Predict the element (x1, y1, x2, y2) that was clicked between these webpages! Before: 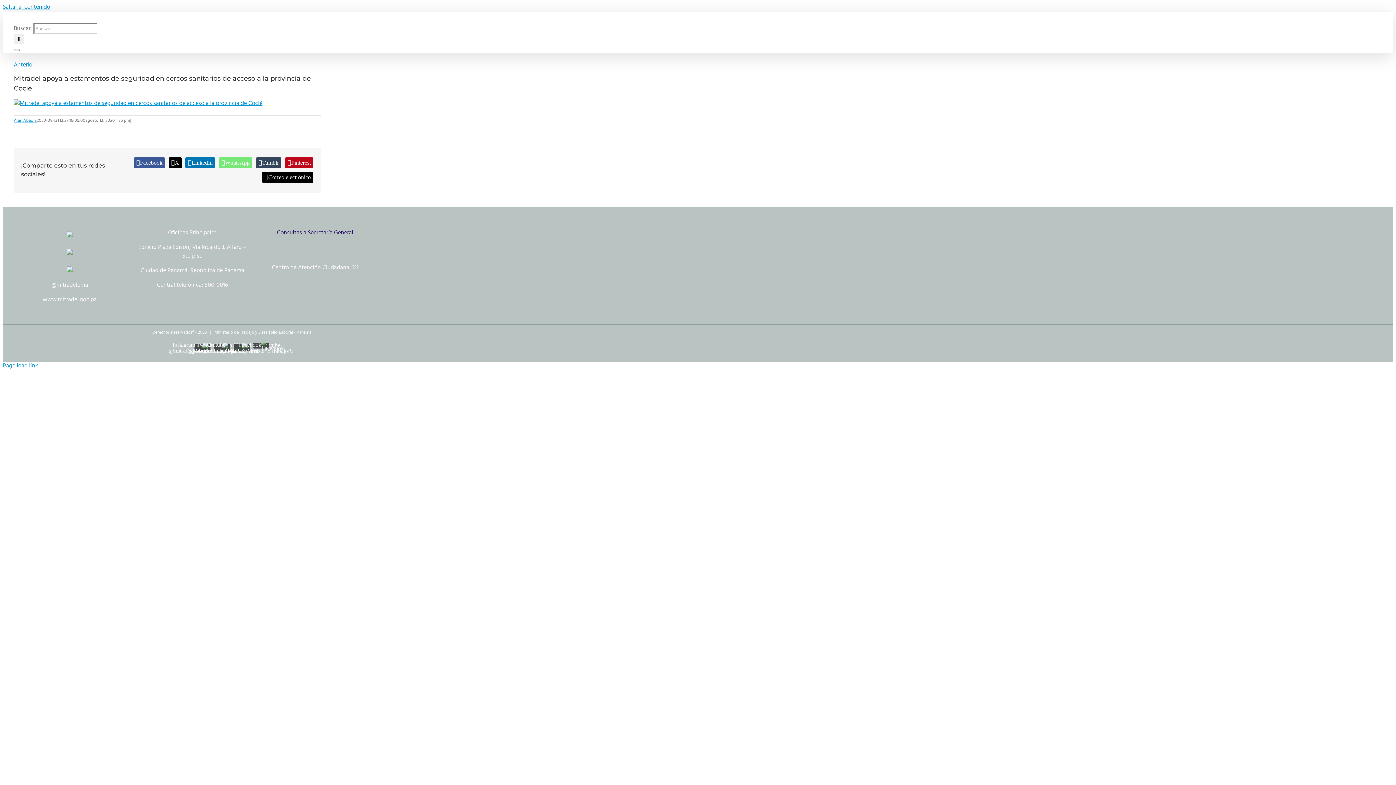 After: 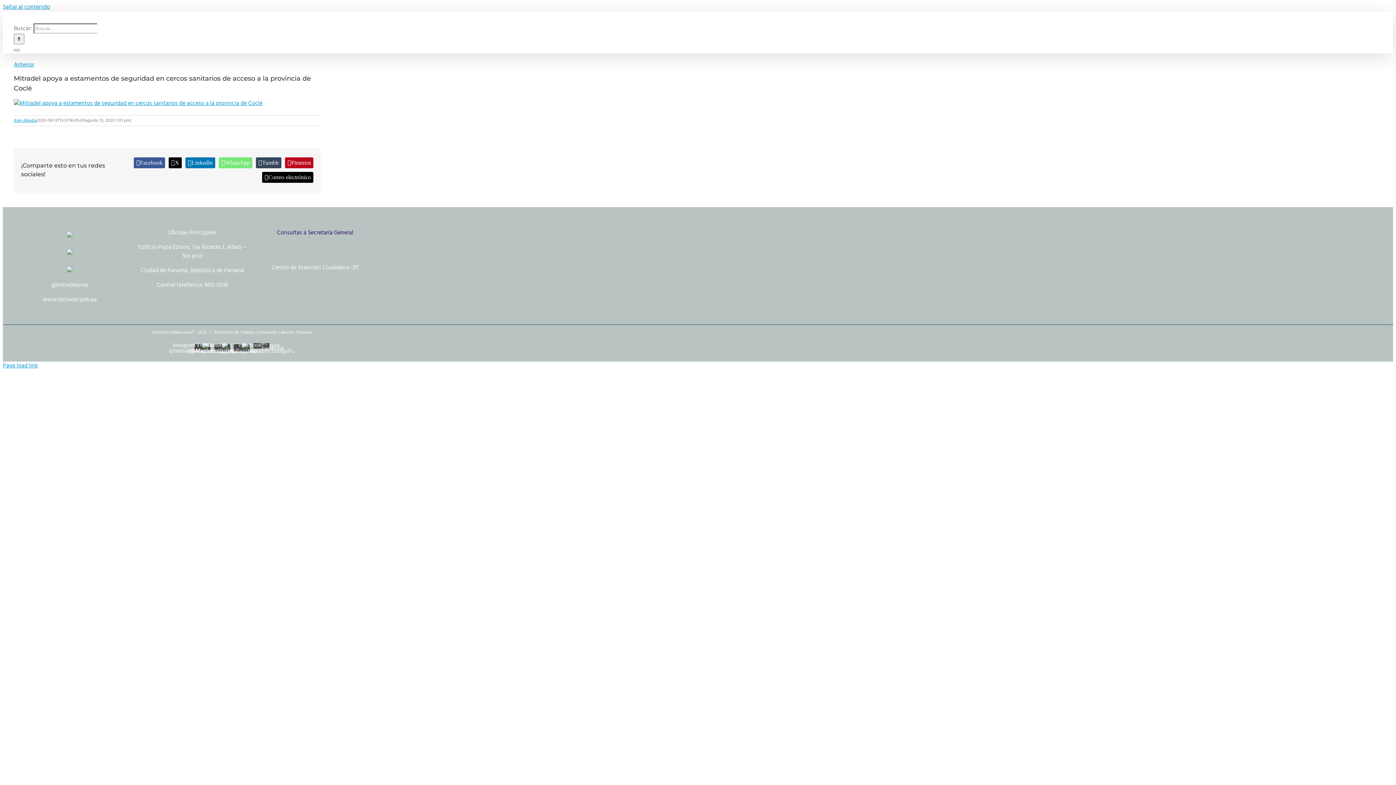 Action: bbox: (253, 341, 269, 348) label: Facebook